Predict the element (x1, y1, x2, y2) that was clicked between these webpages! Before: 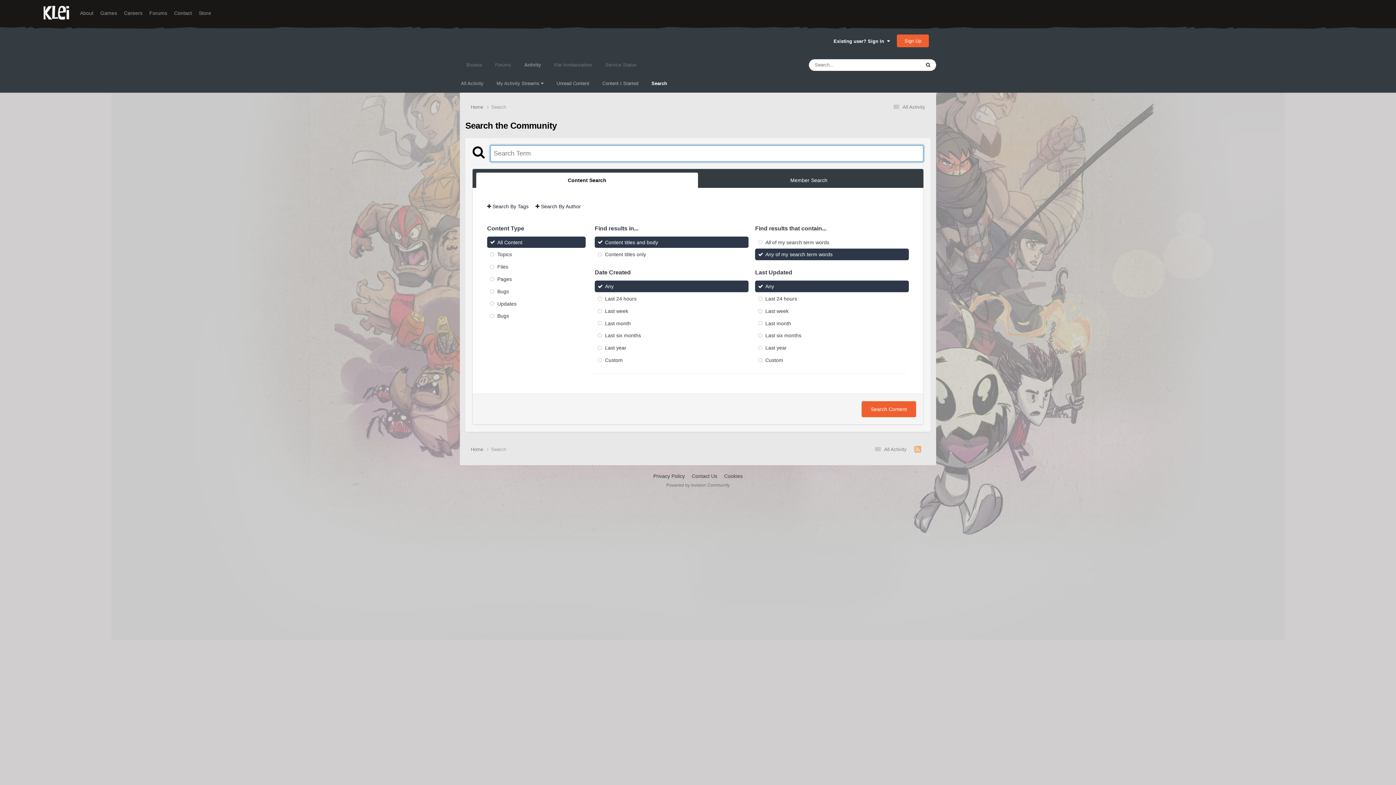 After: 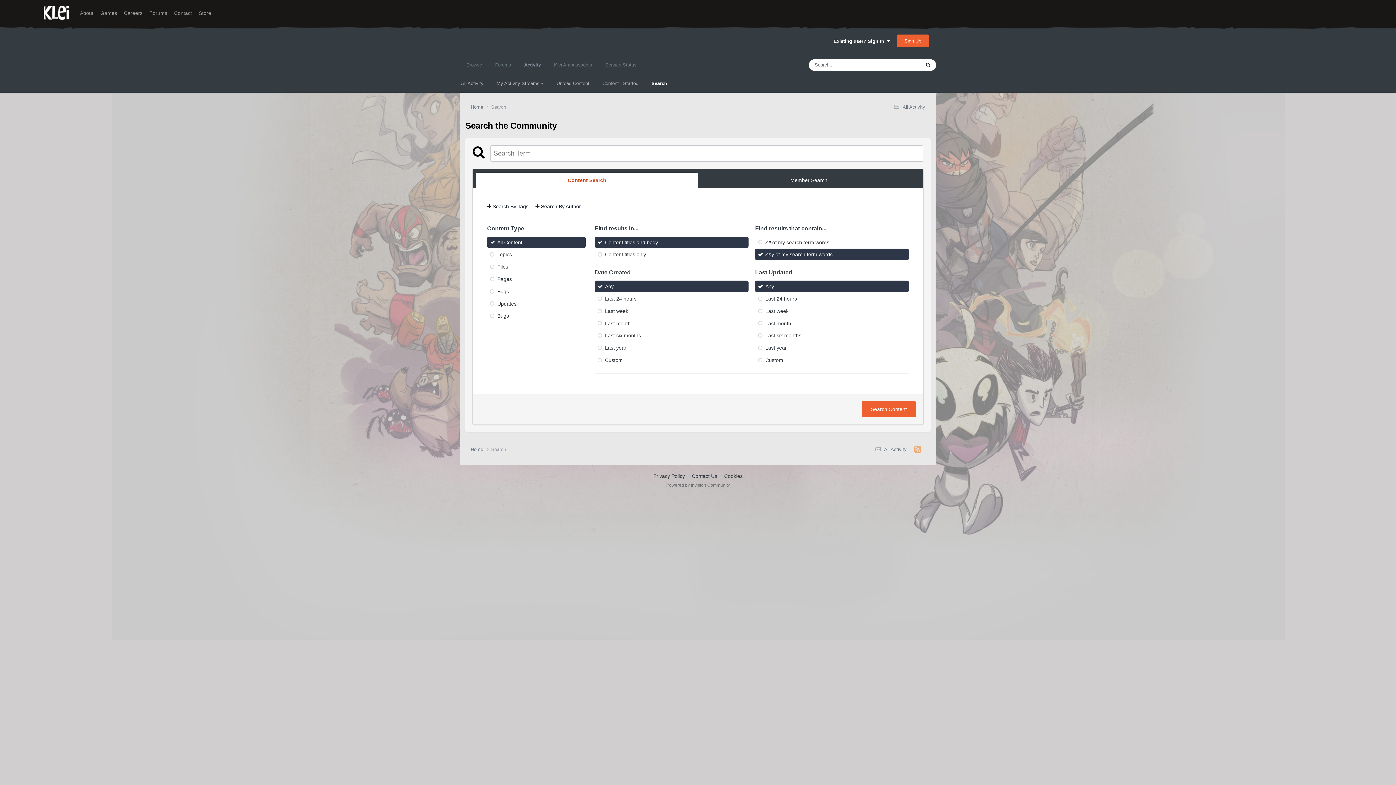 Action: label: Content Search bbox: (476, 172, 698, 187)